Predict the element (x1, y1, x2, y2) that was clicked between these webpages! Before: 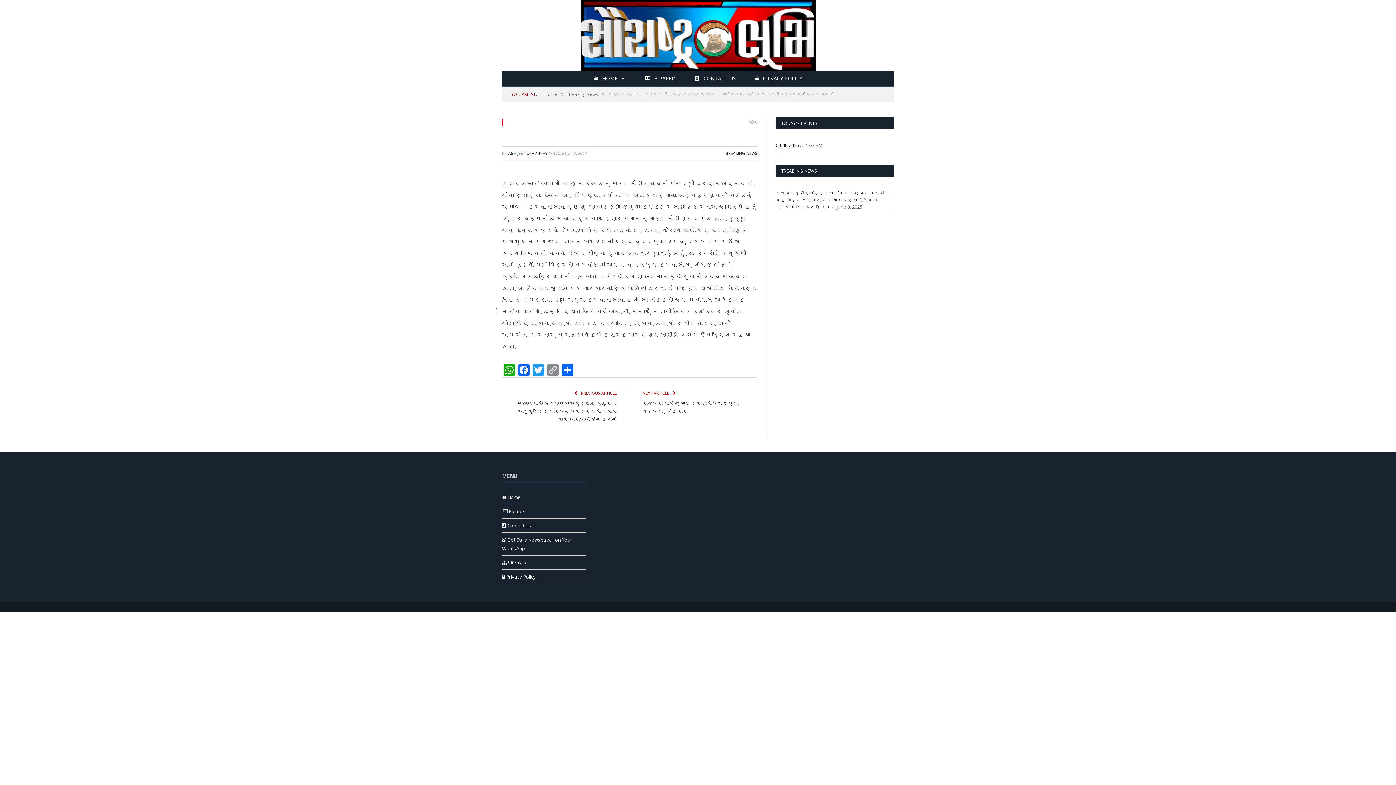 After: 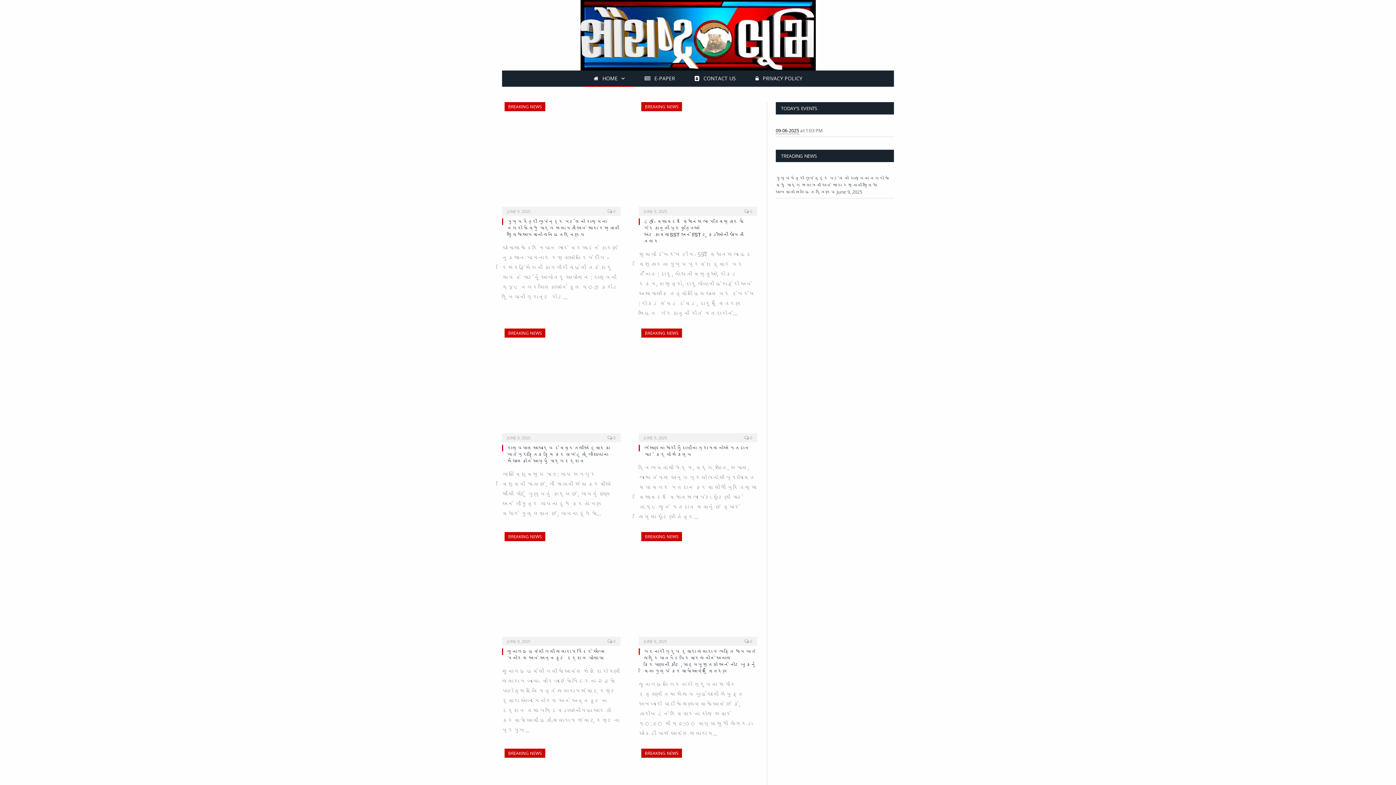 Action: bbox: (544, 91, 557, 97) label: Home